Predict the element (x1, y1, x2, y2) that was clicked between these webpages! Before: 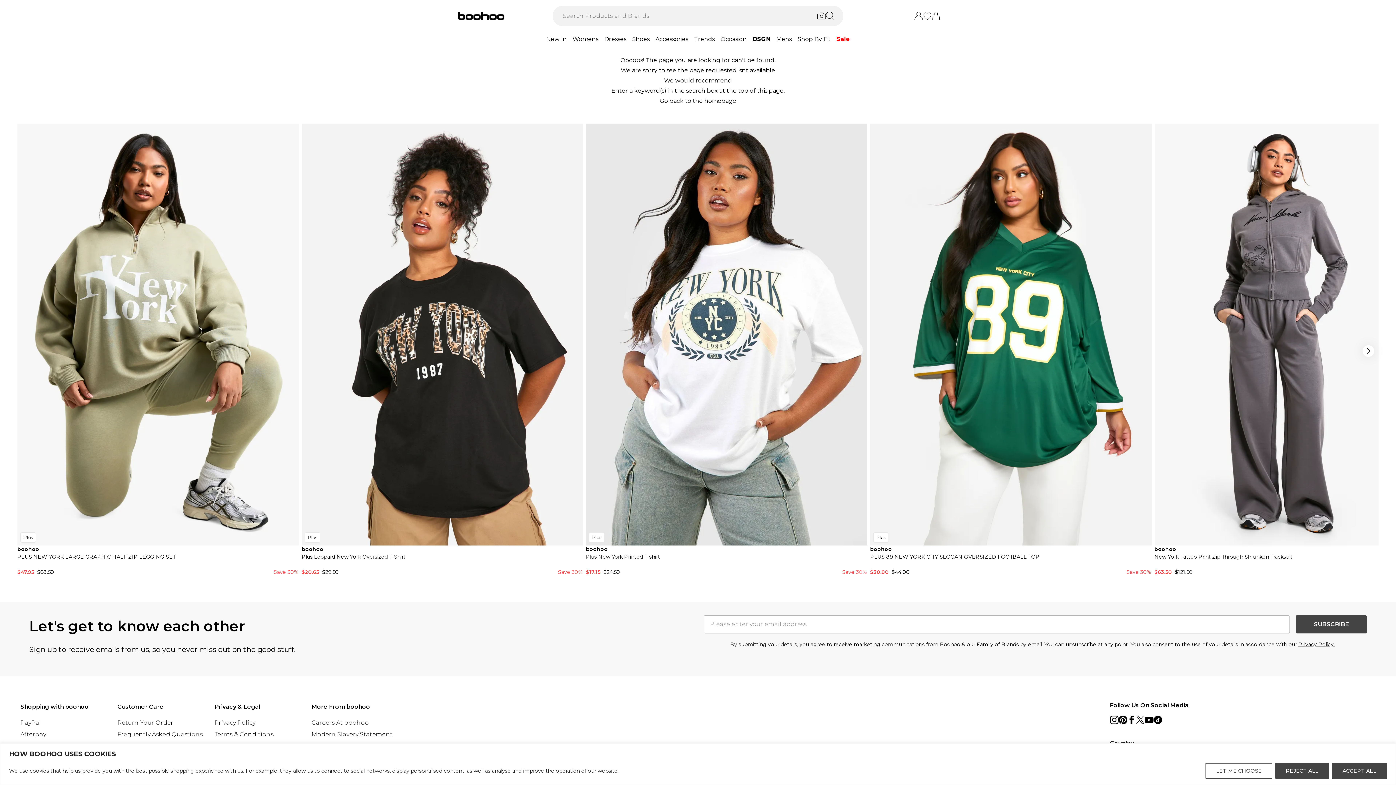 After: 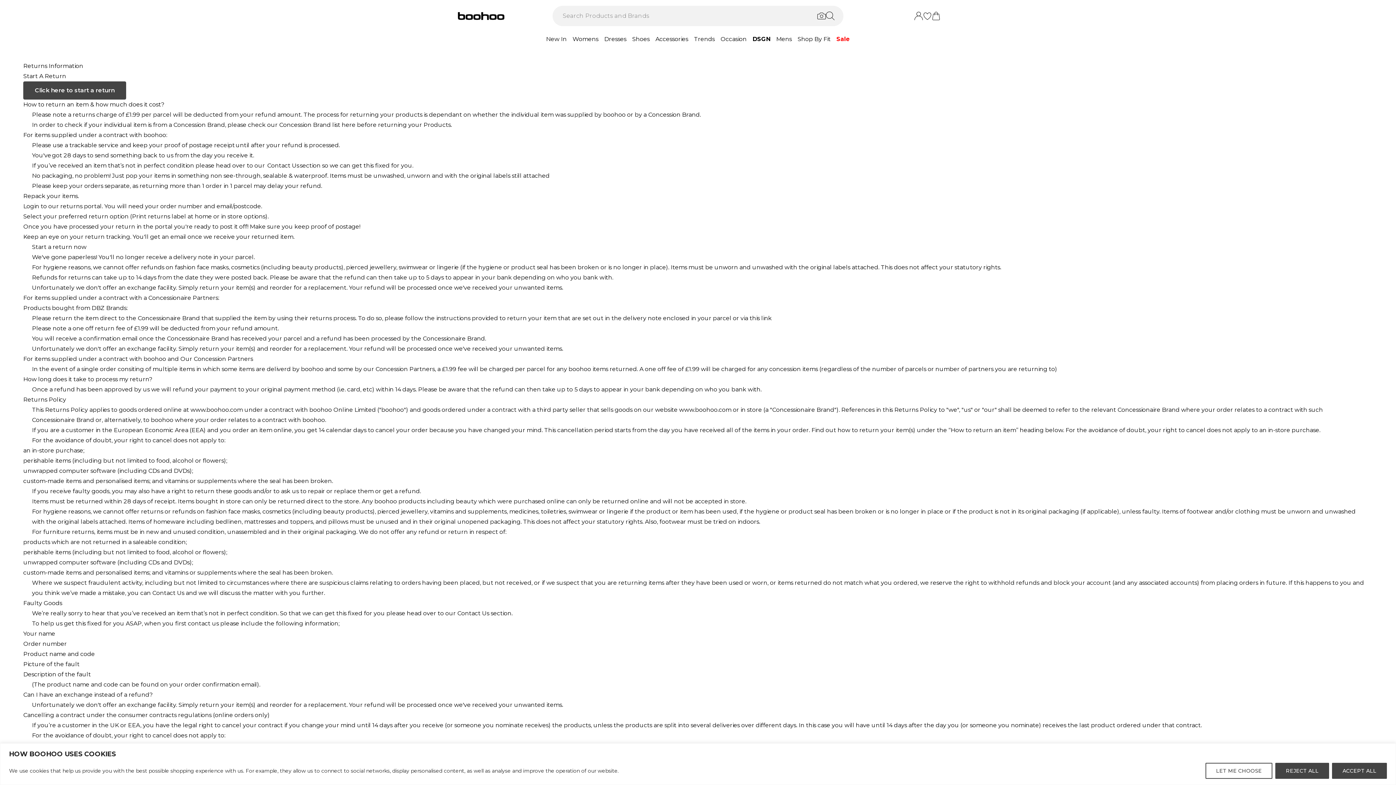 Action: bbox: (117, 298, 180, 305) label: Returns Information